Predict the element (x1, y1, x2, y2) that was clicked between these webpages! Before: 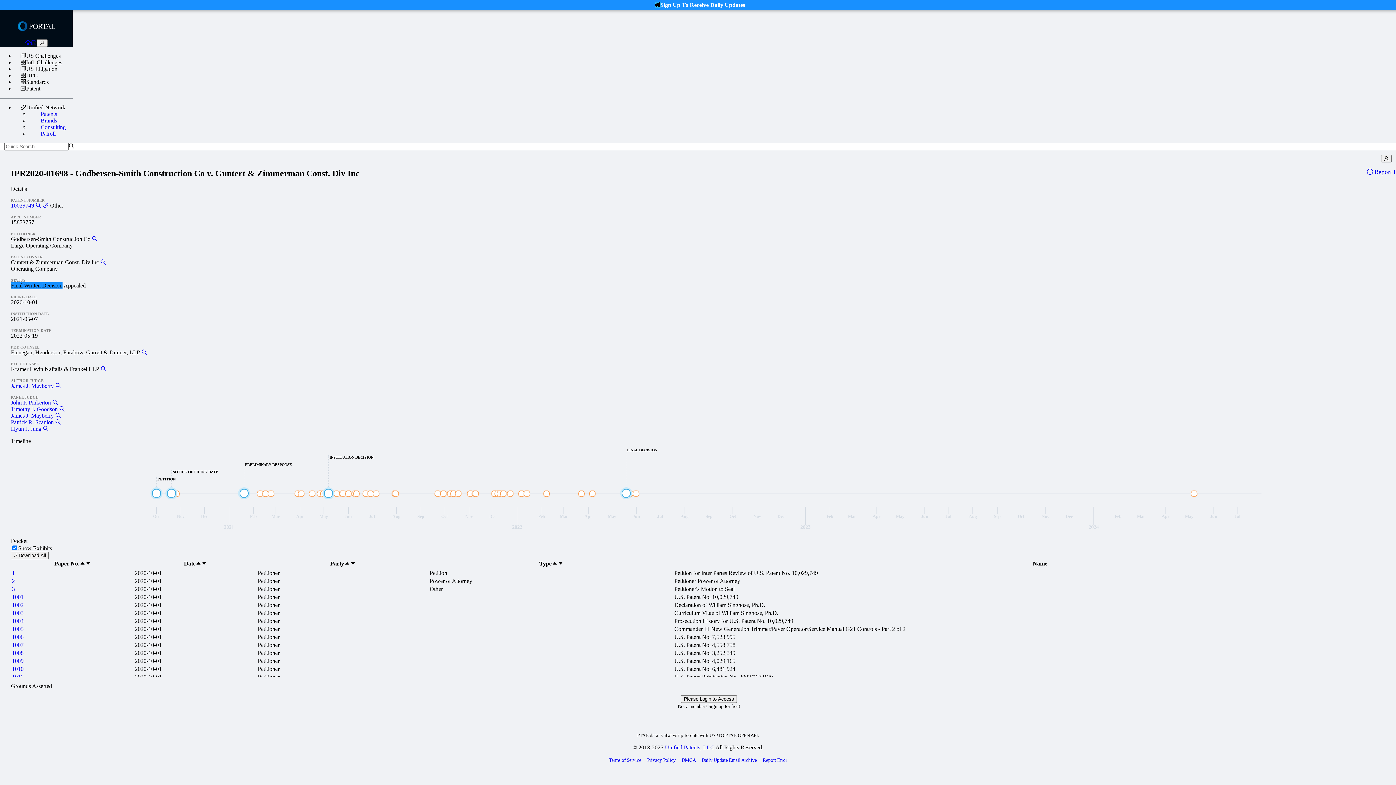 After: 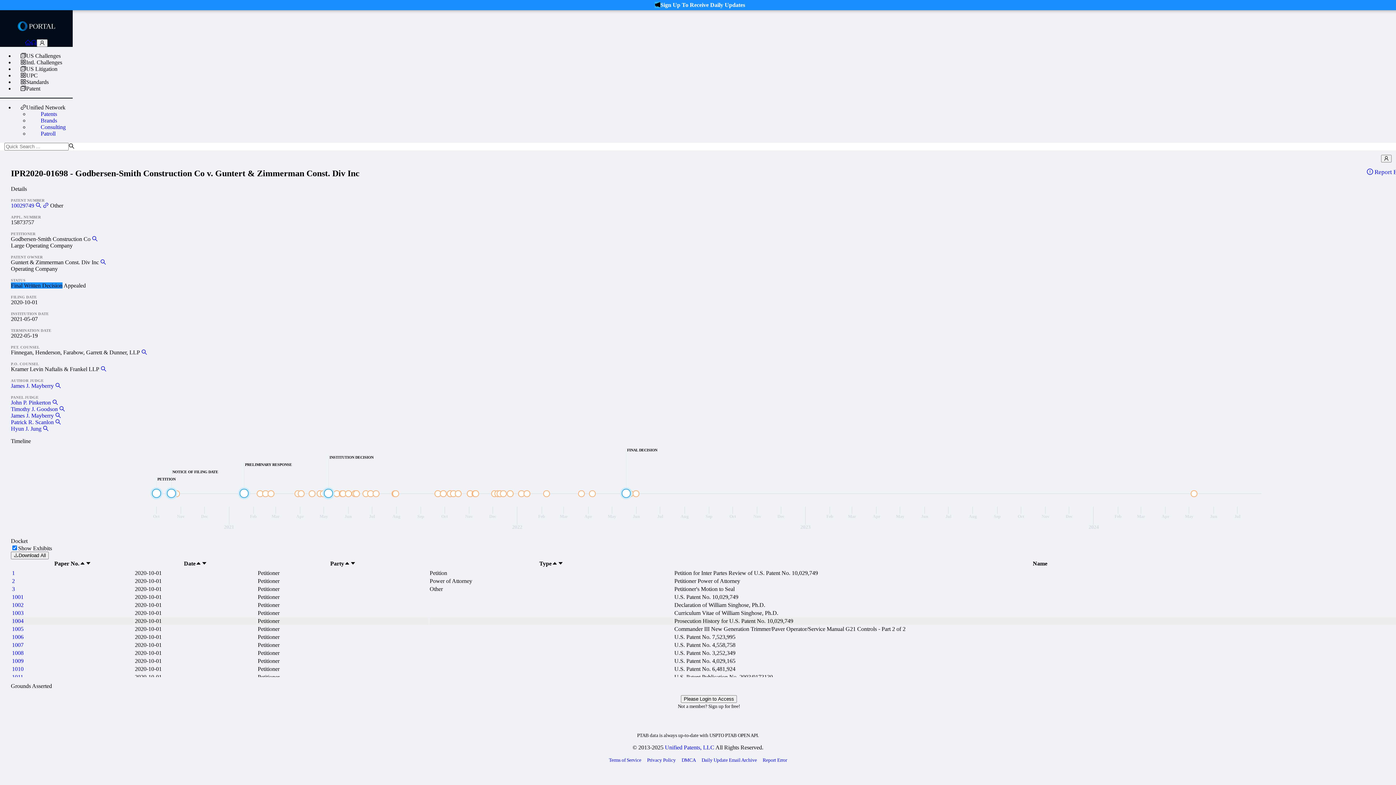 Action: label: 1004 bbox: (12, 618, 23, 624)